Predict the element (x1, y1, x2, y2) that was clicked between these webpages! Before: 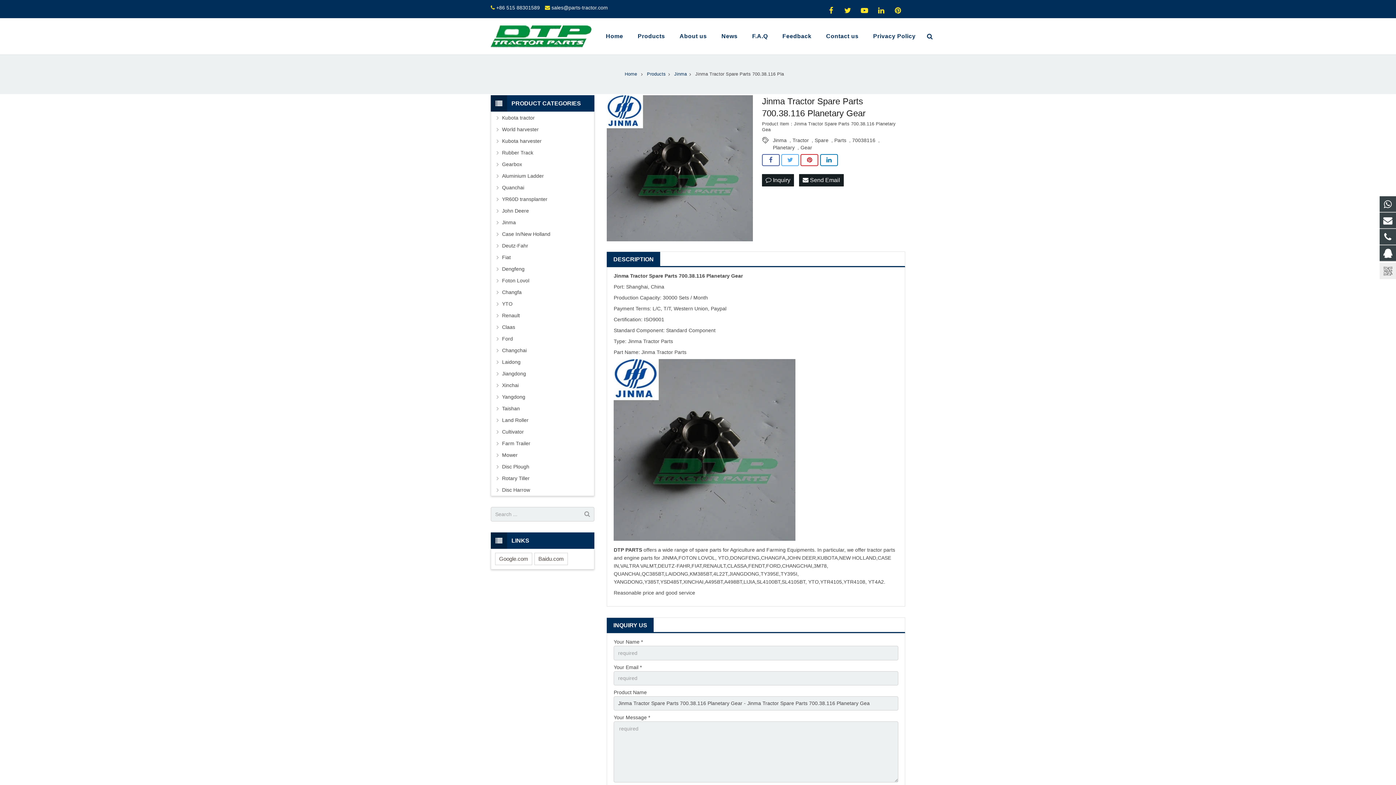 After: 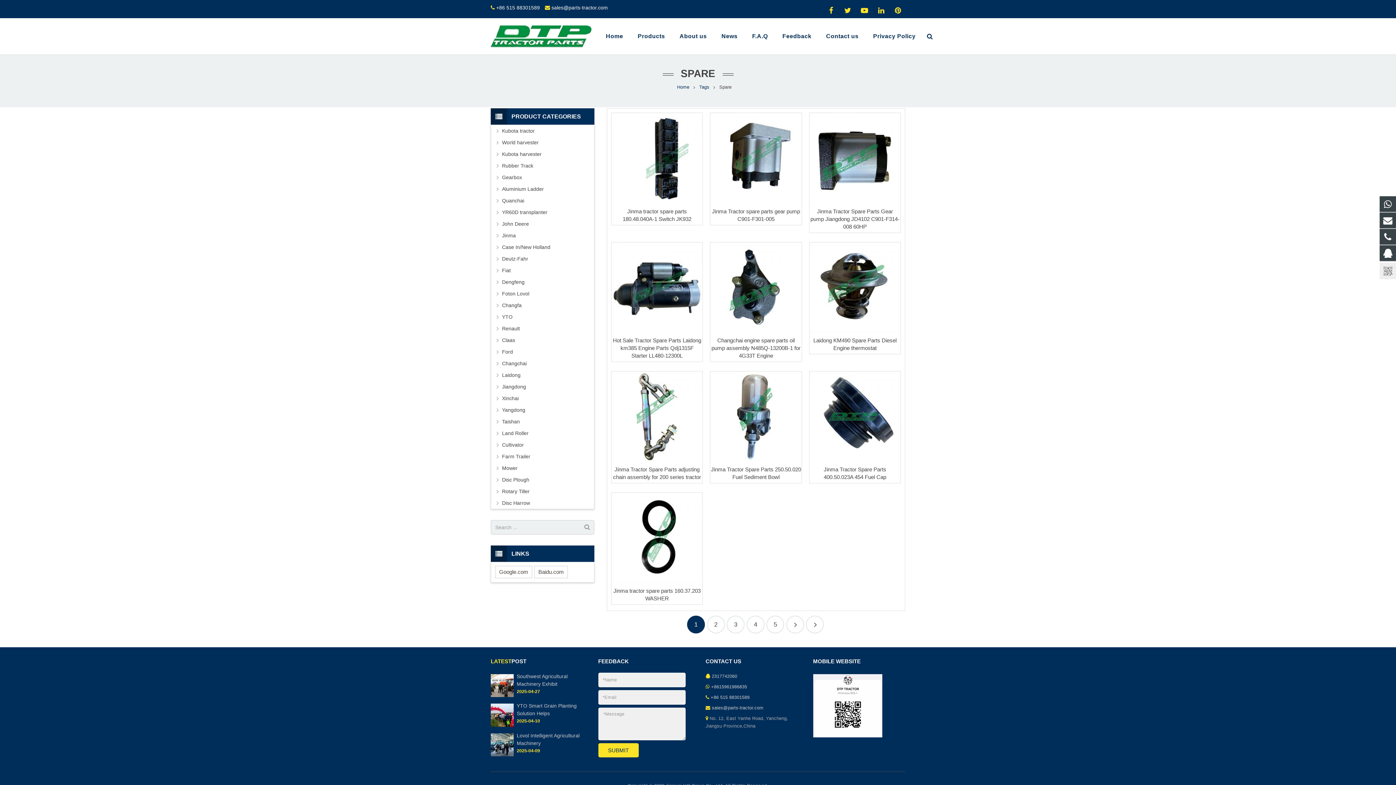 Action: label: Spare bbox: (814, 136, 828, 143)